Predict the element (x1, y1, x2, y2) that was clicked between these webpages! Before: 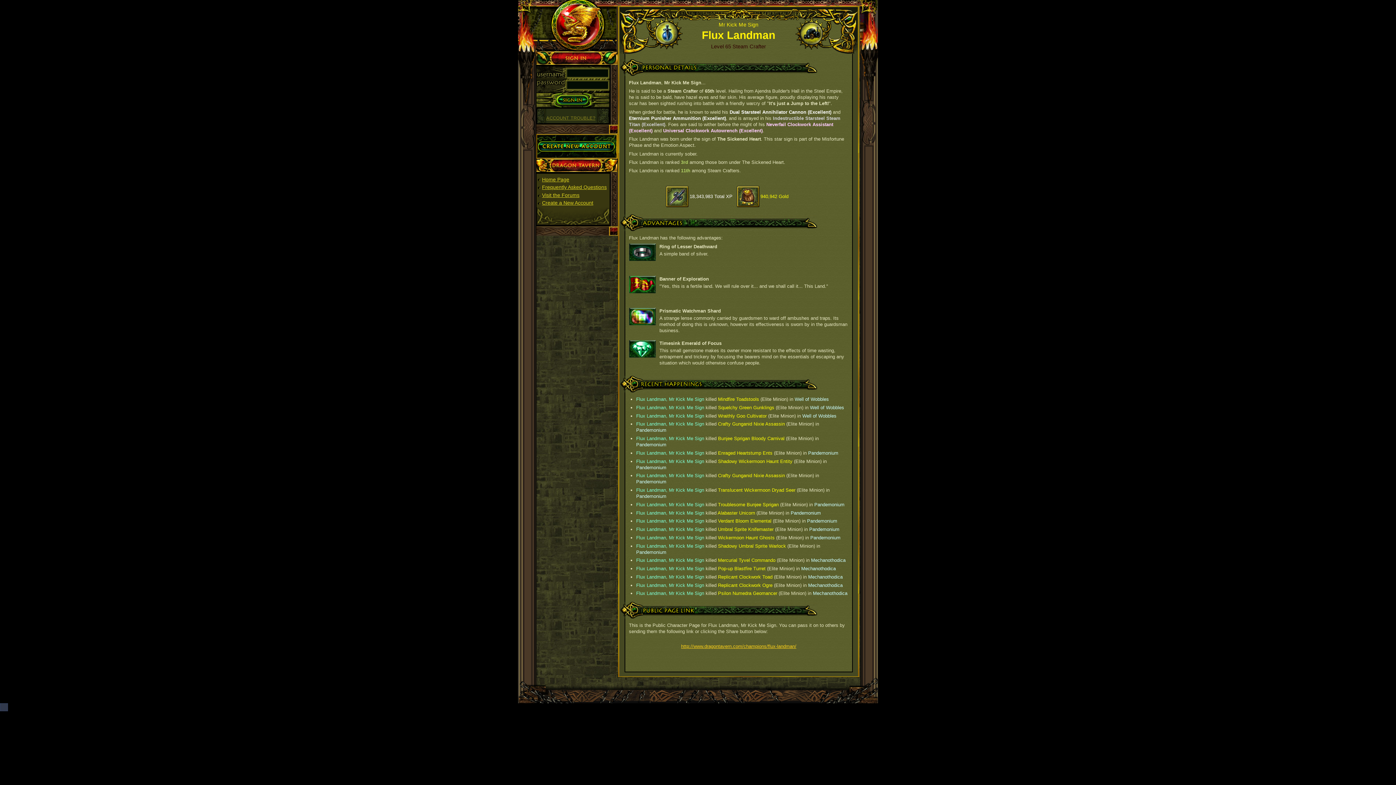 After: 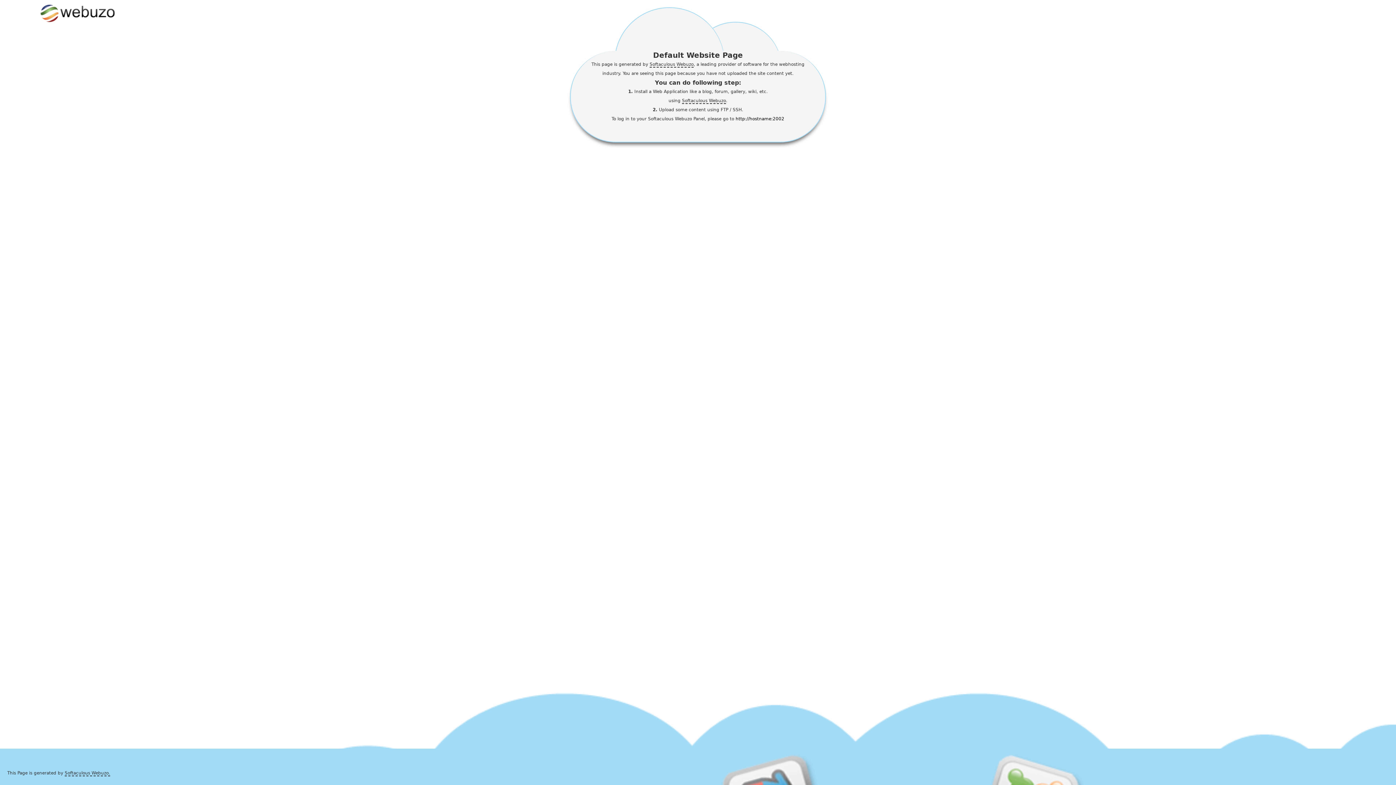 Action: label: Visit the Forums bbox: (542, 192, 579, 198)